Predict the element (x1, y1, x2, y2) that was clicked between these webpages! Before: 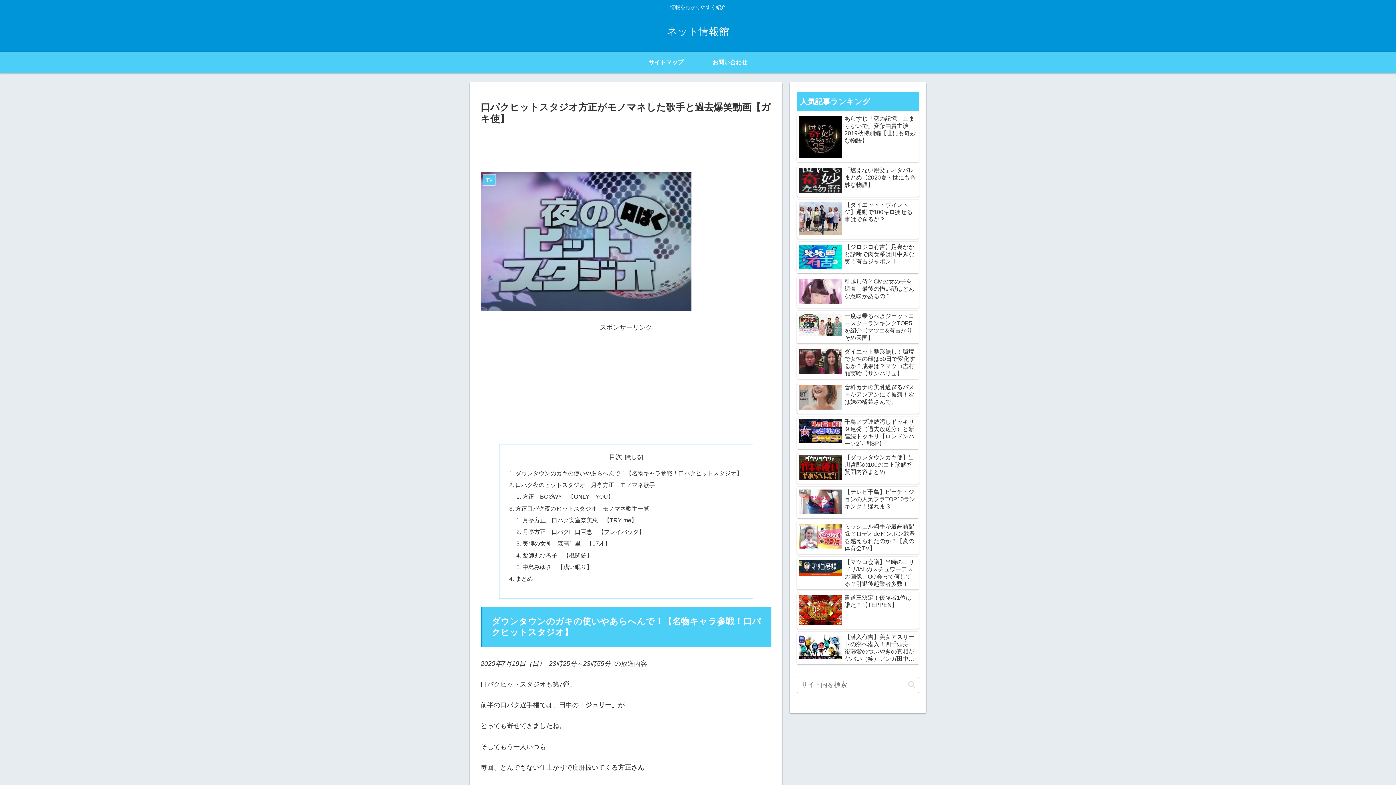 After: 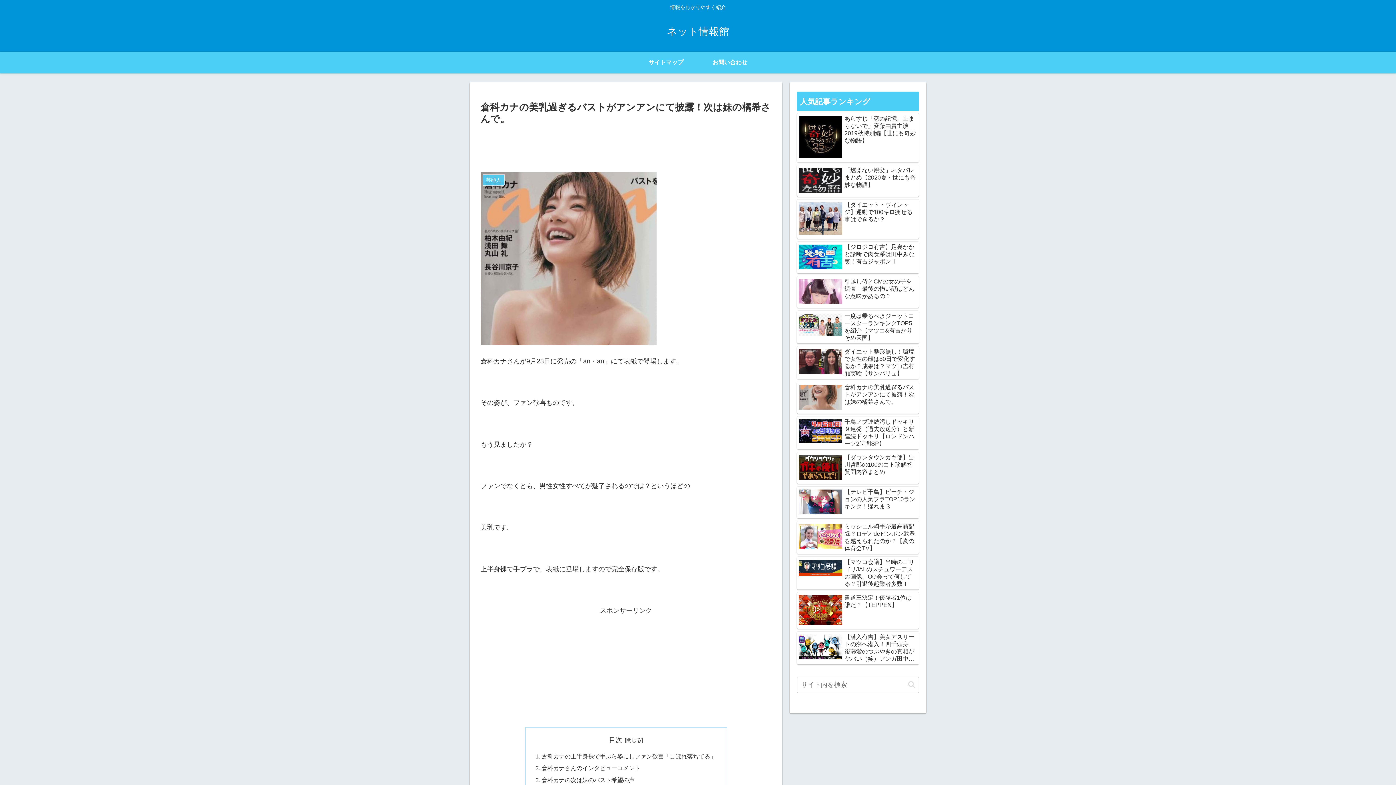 Action: label: 倉科カナの美乳過ぎるバストがアンアンにて披露！次は妹の橘希さんで。 bbox: (797, 382, 919, 413)